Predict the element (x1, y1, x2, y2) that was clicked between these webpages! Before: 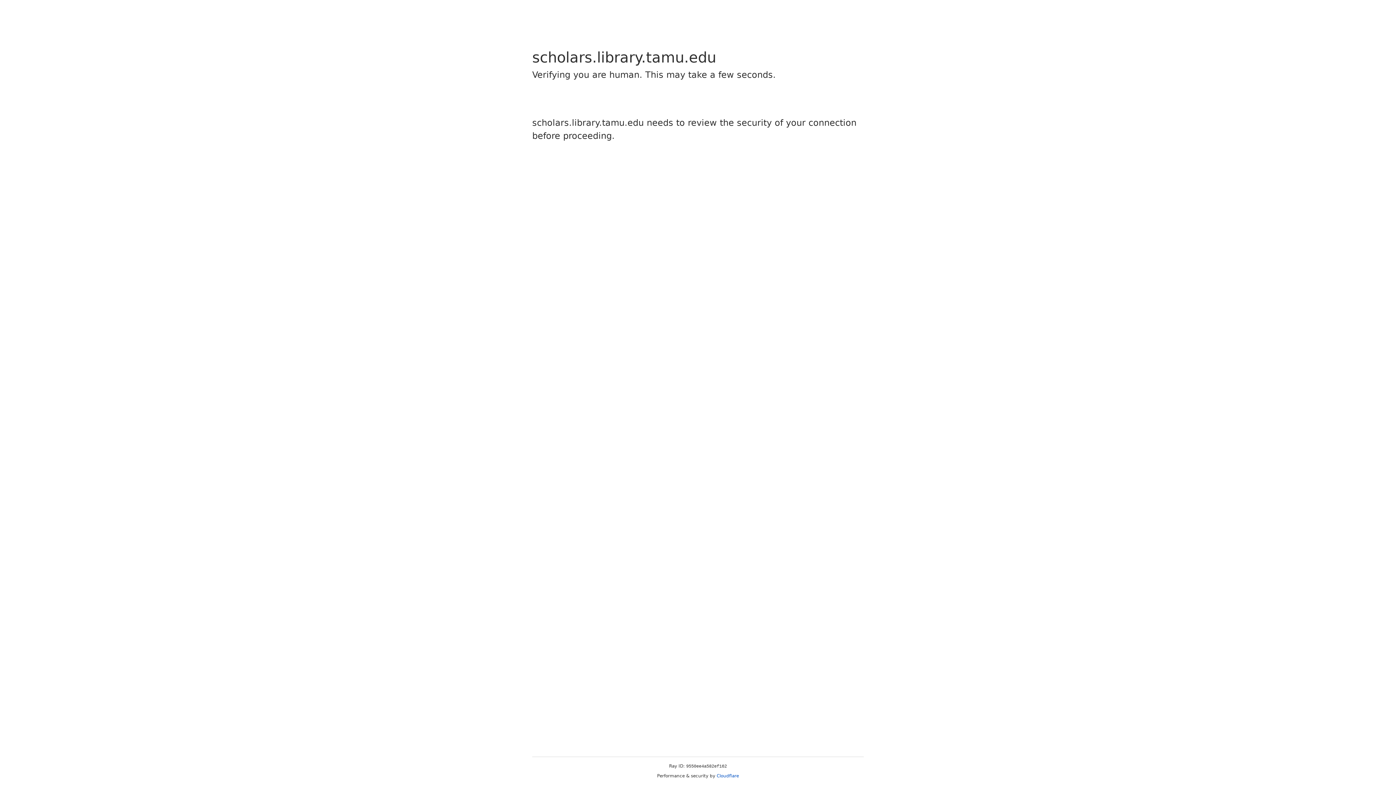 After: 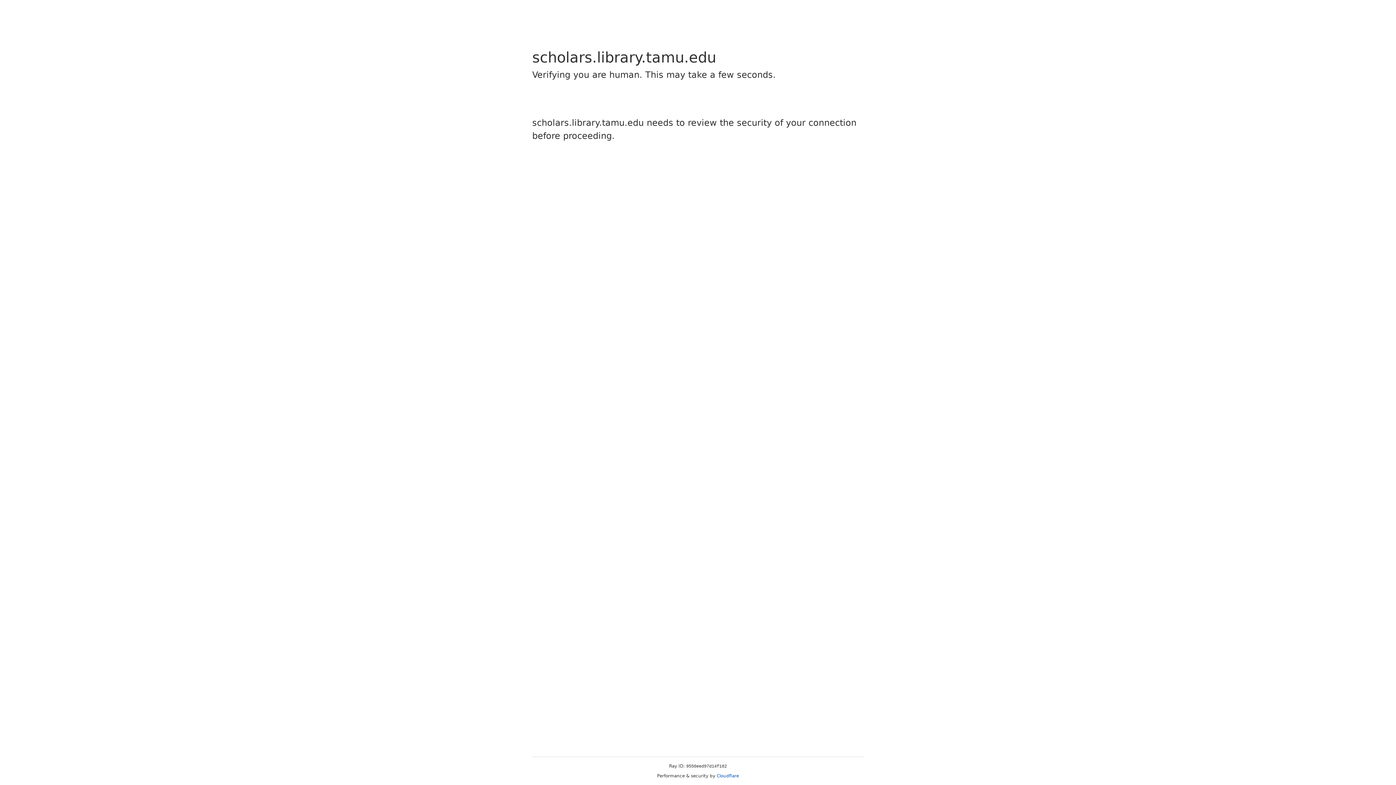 Action: bbox: (716, 773, 739, 778) label: Cloudflare